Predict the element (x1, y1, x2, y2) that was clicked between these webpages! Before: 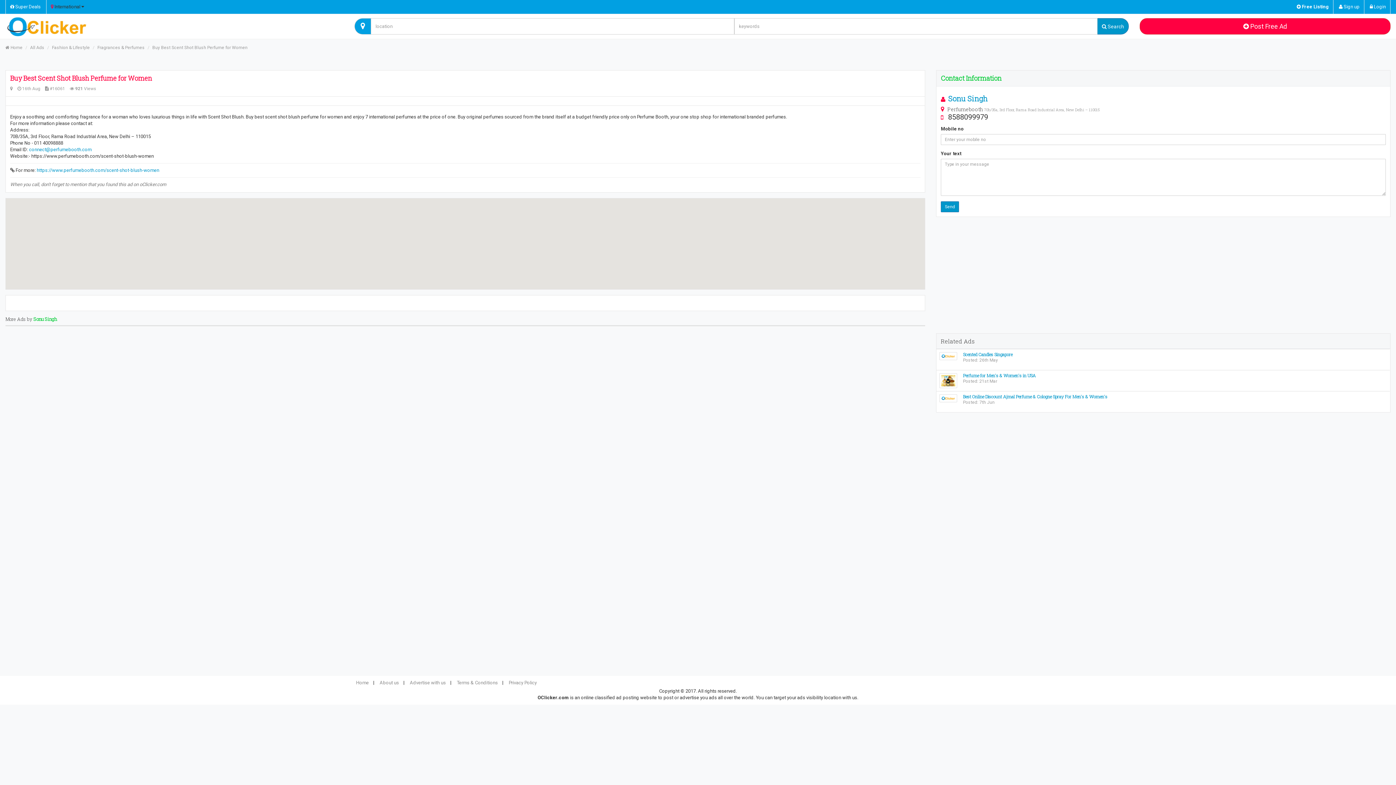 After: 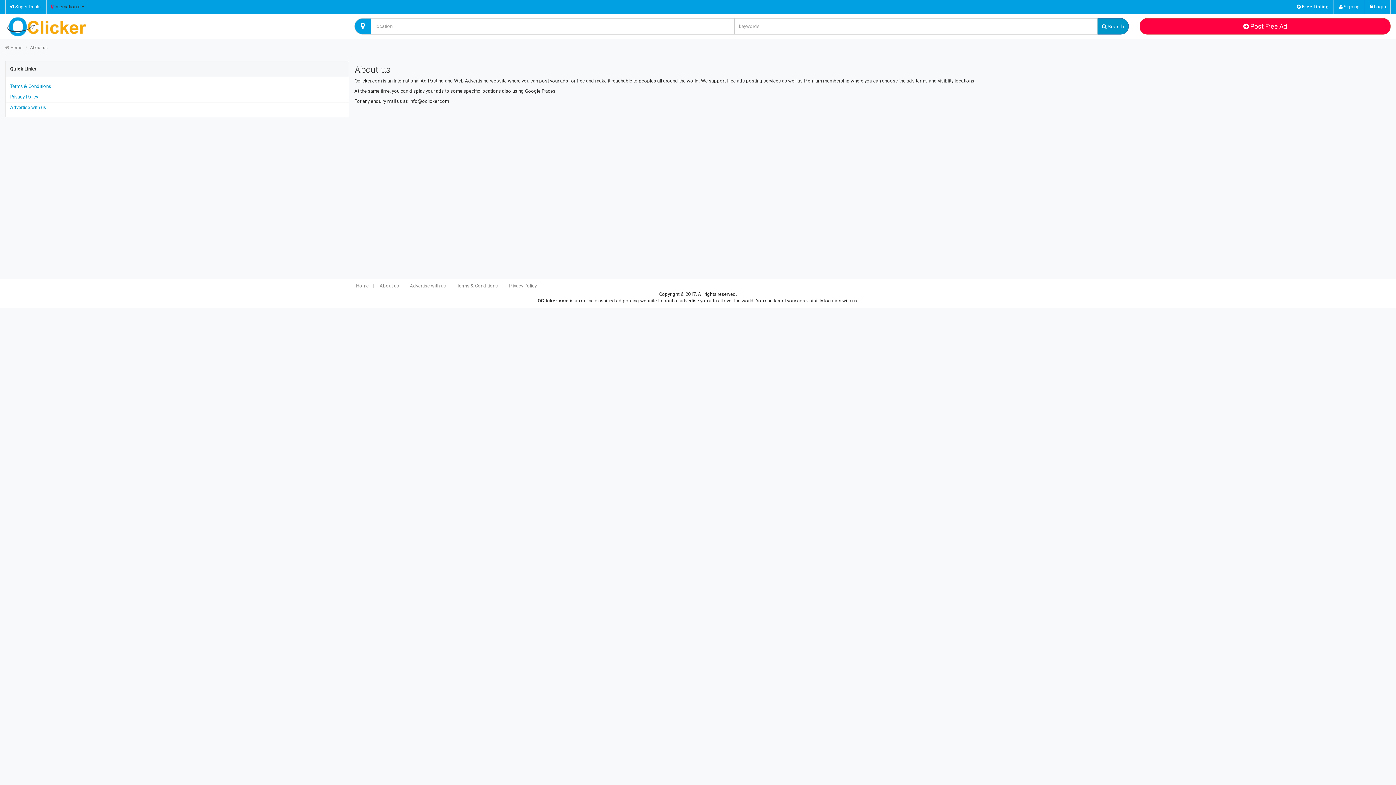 Action: label: About us bbox: (375, 678, 403, 688)